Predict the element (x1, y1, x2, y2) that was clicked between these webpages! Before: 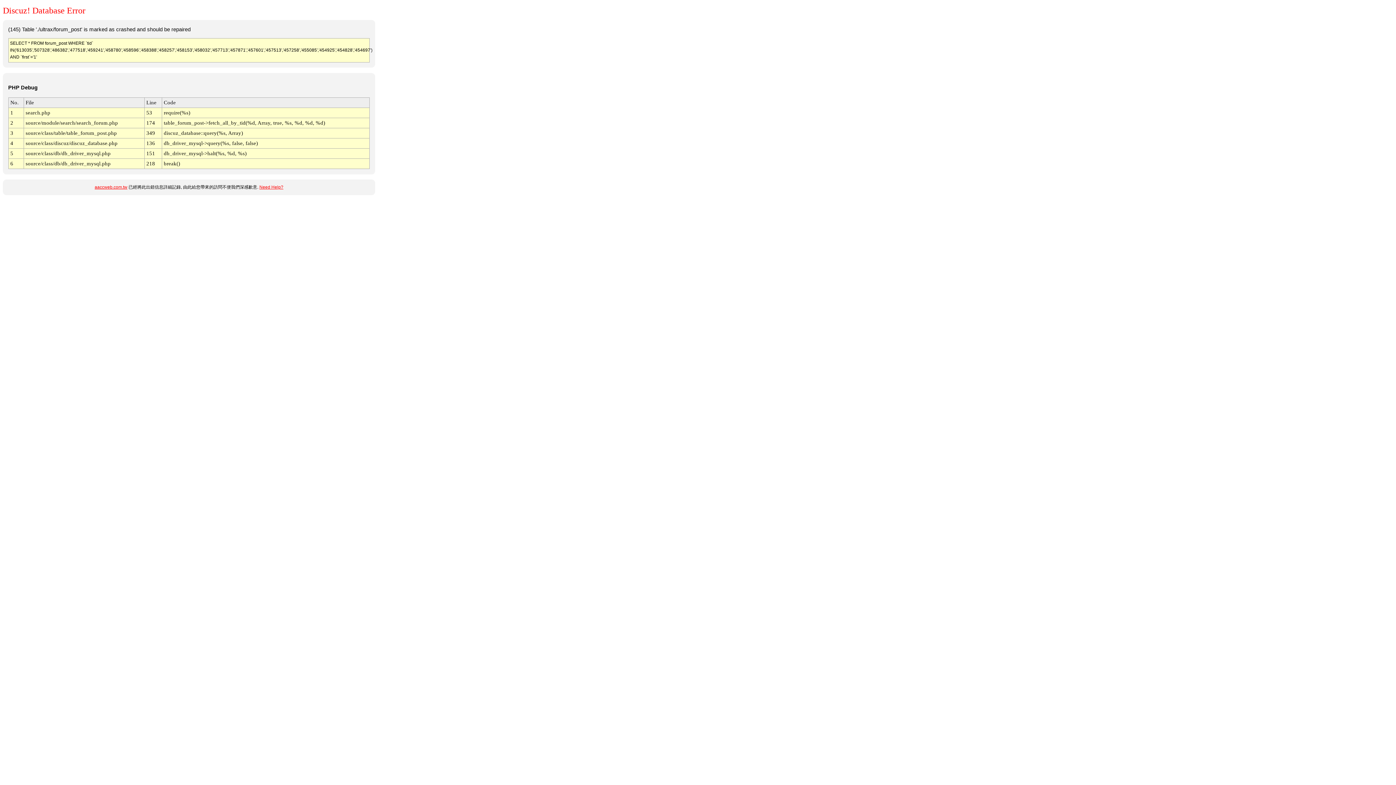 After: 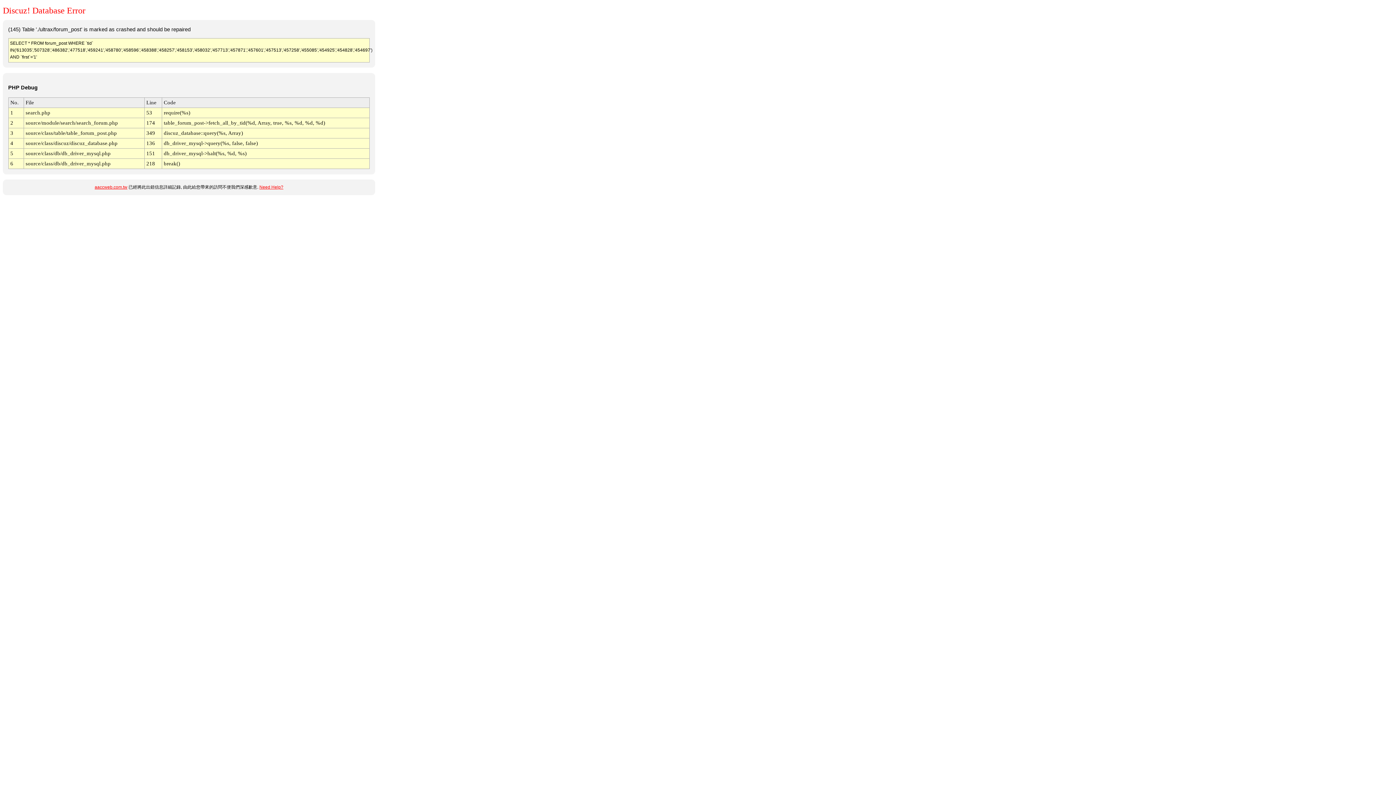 Action: label: Need Help? bbox: (259, 184, 283, 189)